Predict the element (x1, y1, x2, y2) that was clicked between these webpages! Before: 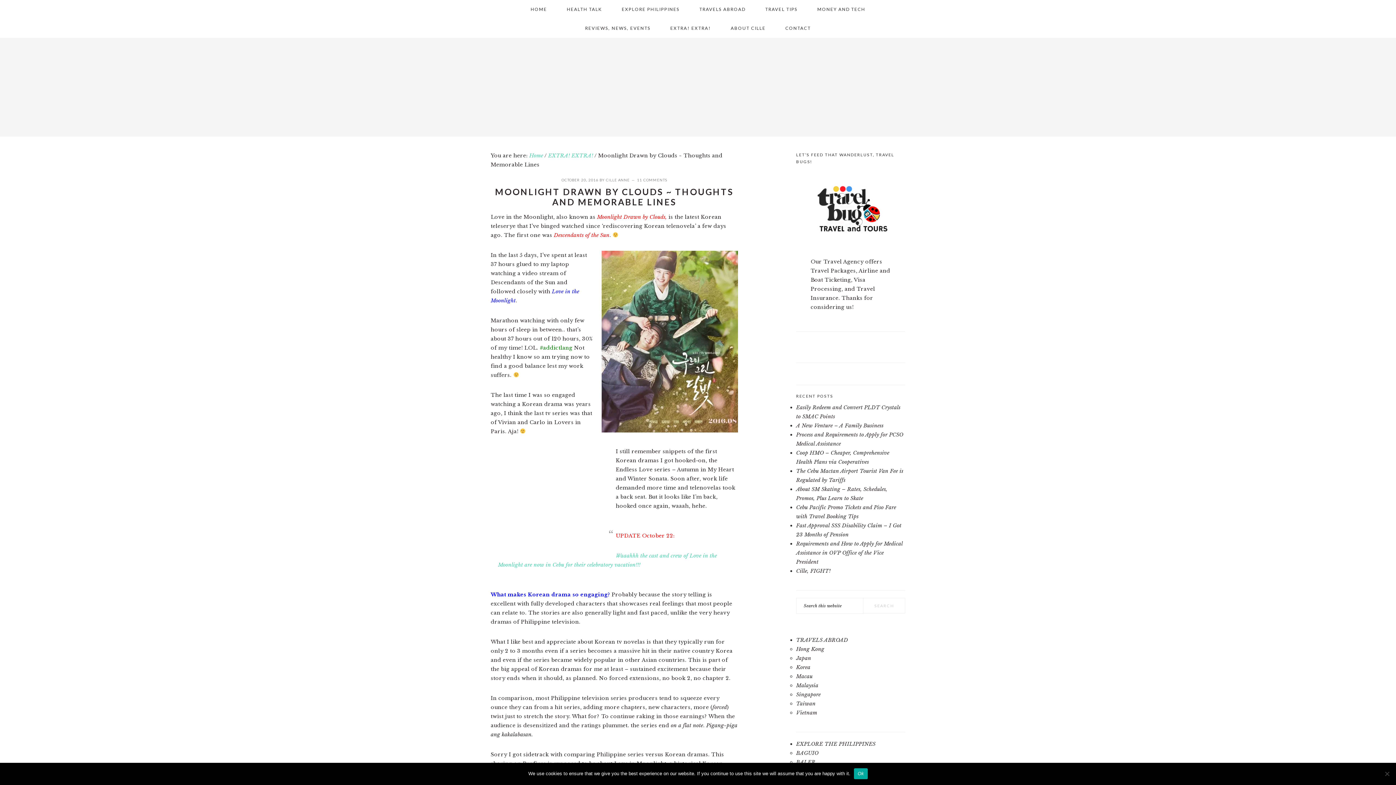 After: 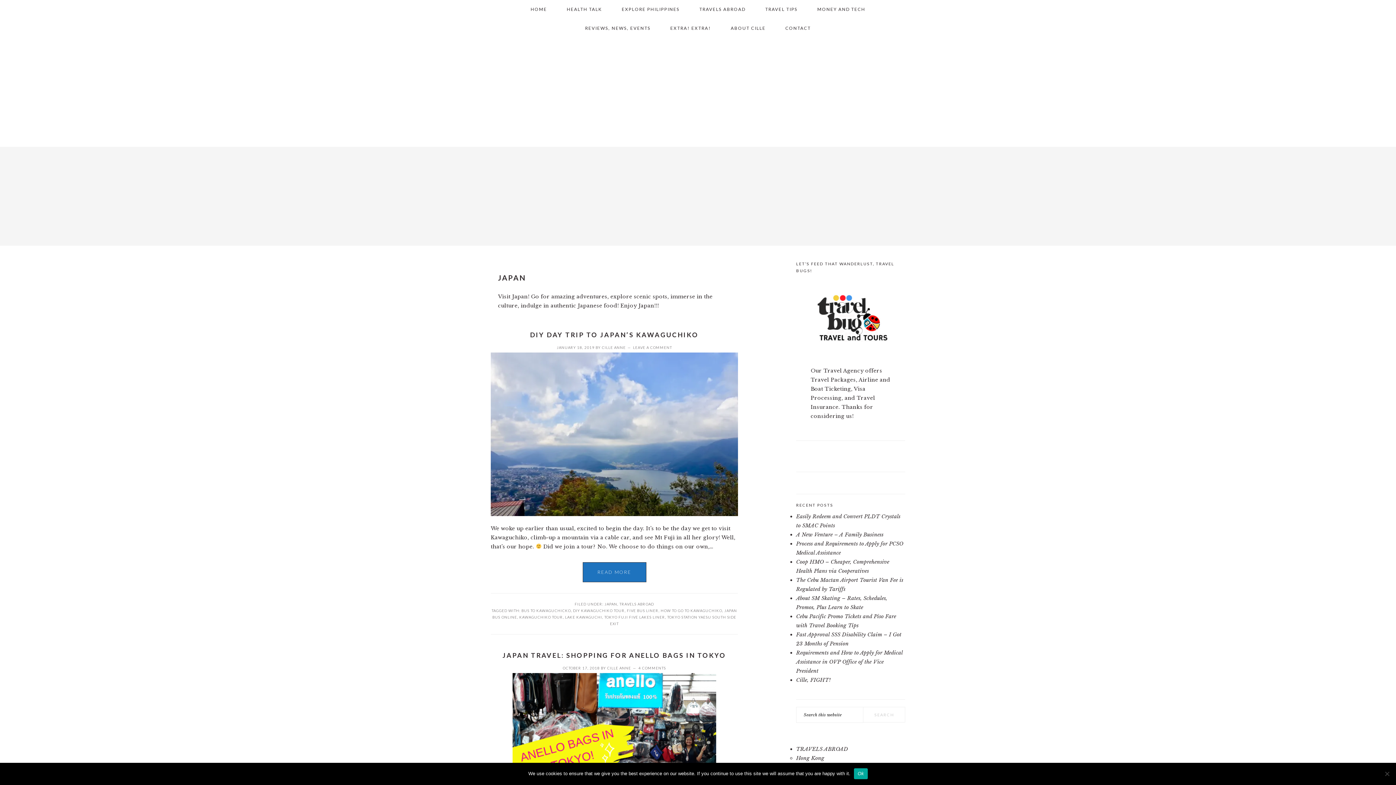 Action: bbox: (796, 655, 811, 661) label: Japan